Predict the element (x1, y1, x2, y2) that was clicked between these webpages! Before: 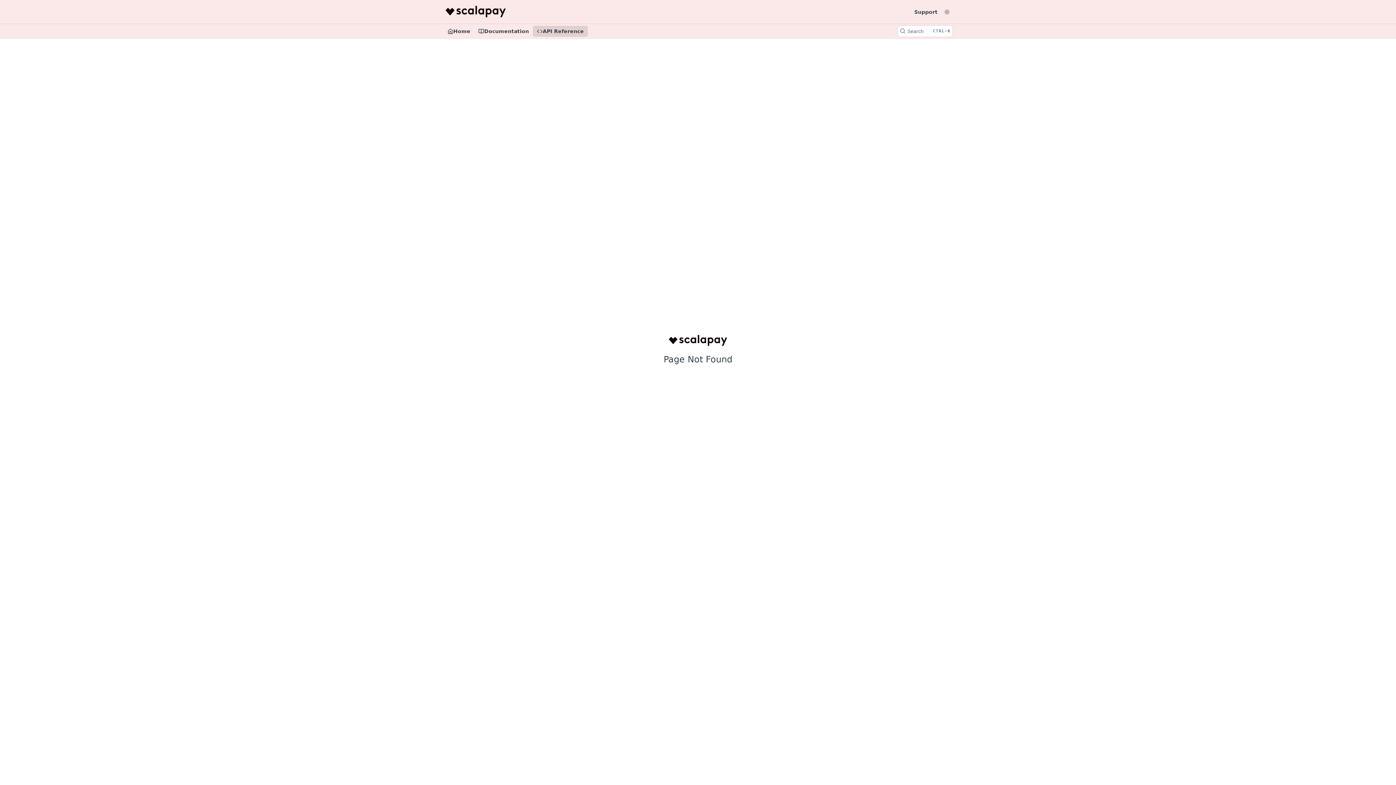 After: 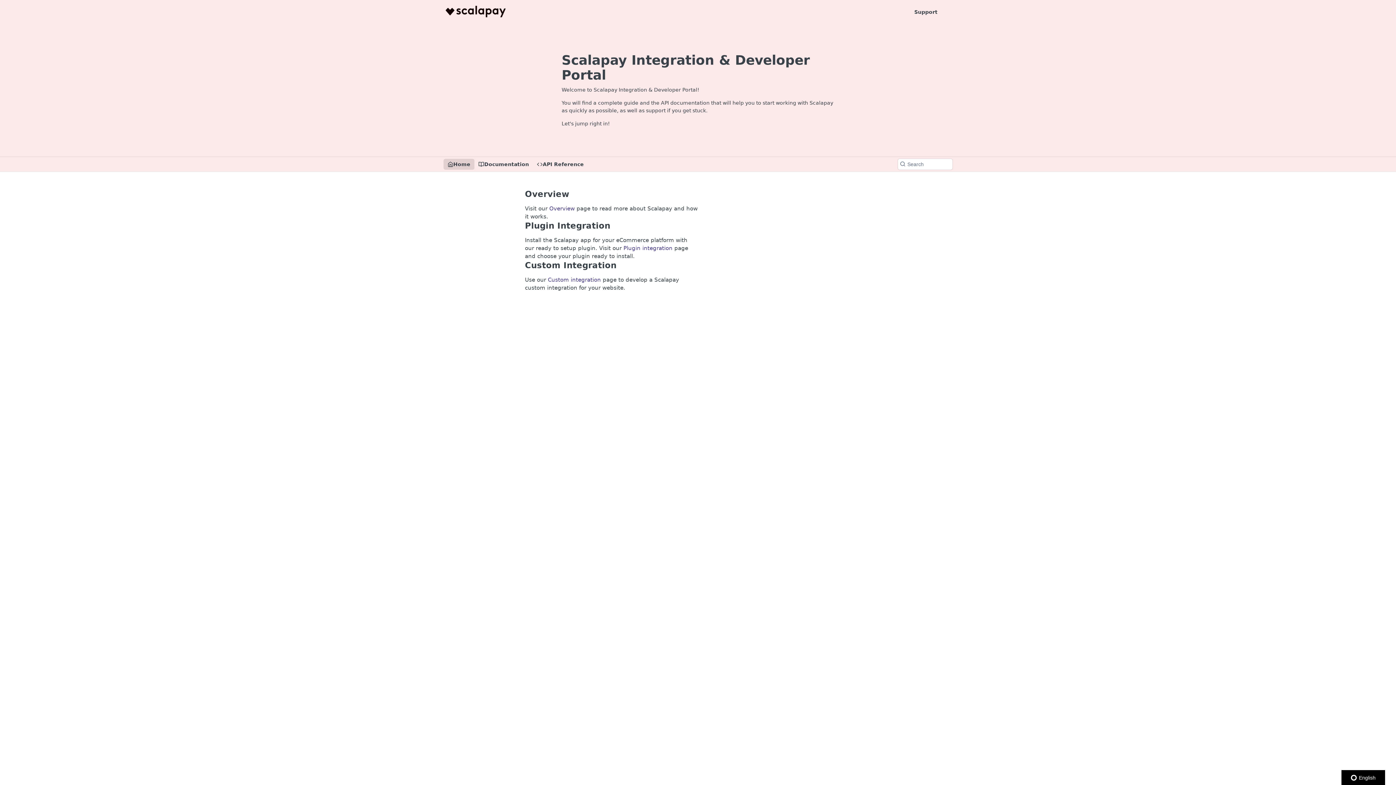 Action: bbox: (443, 25, 474, 36) label: Home